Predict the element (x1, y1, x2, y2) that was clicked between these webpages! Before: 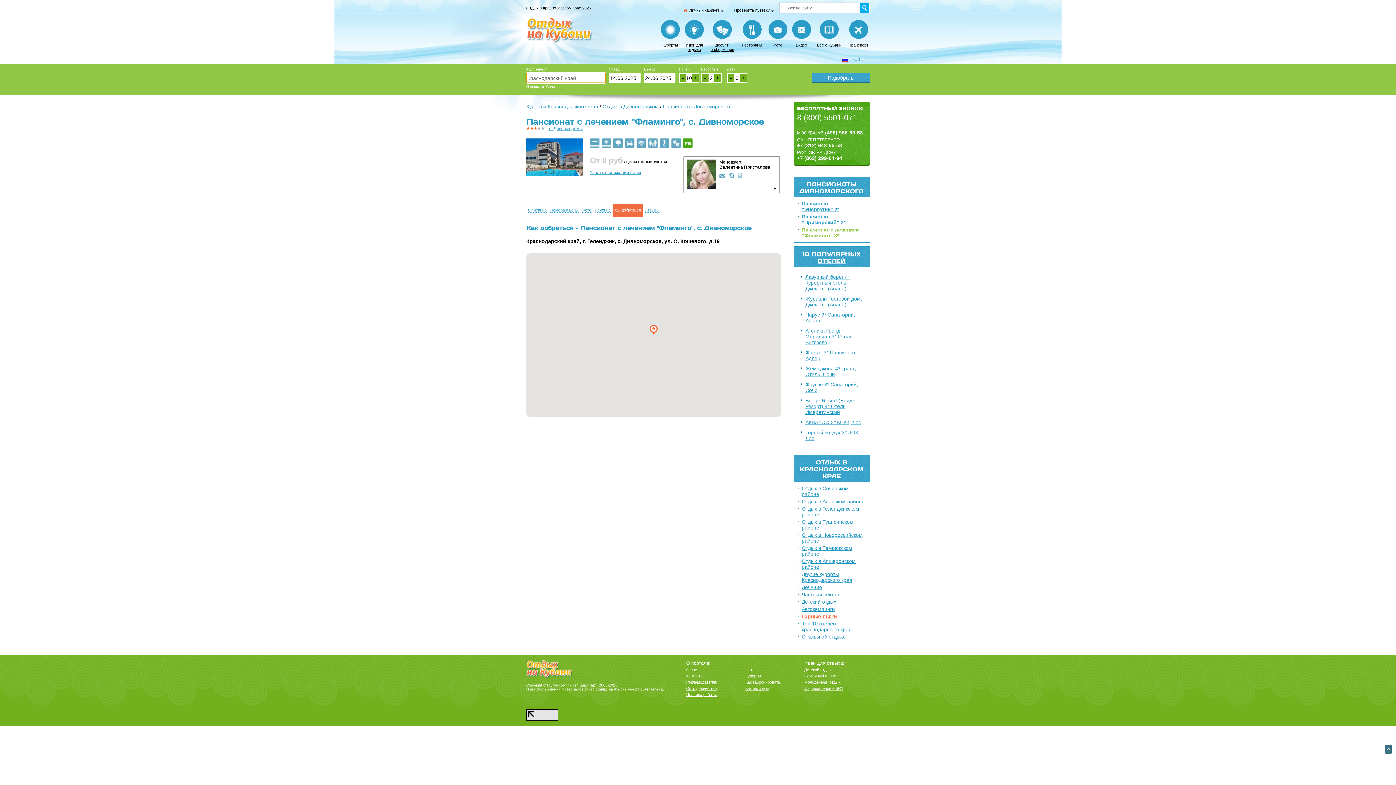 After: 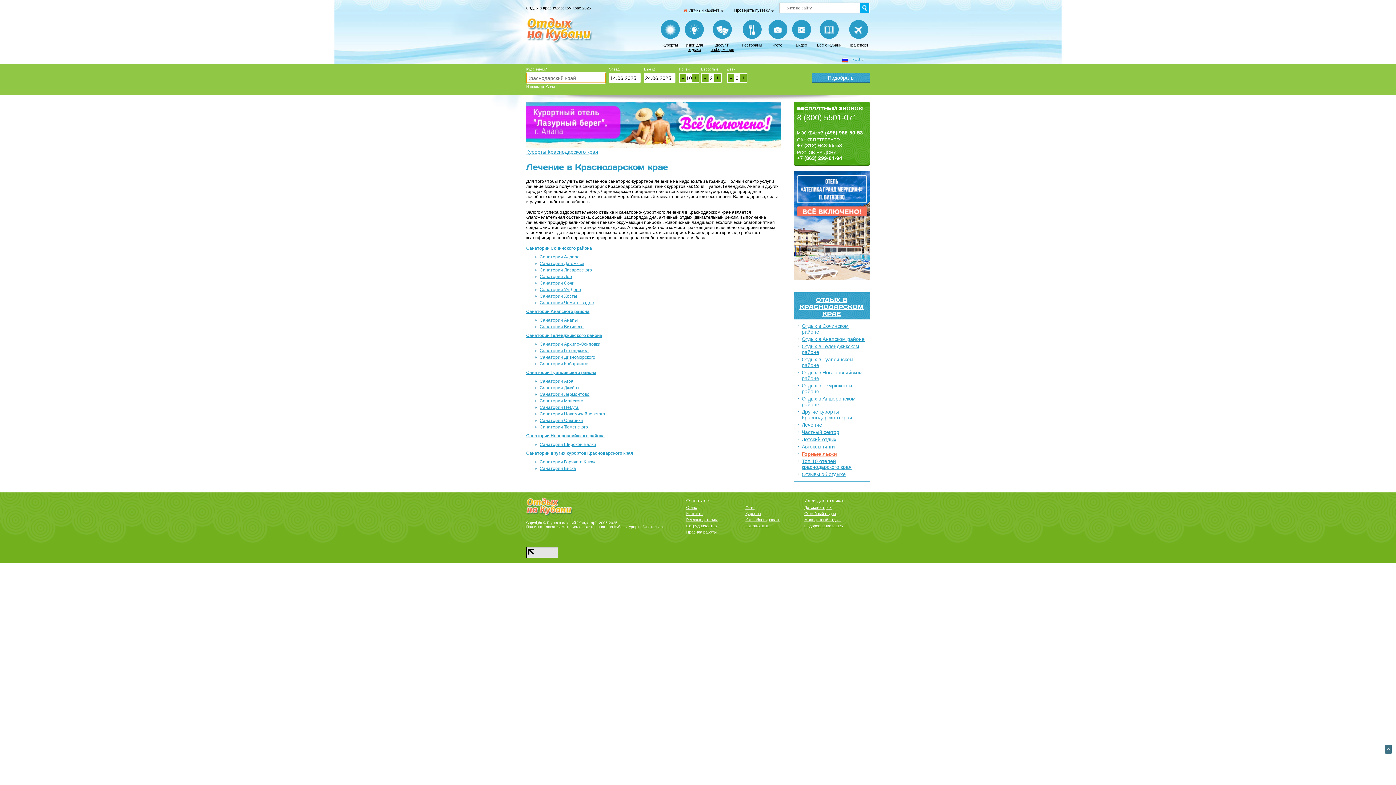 Action: label: Лечение bbox: (802, 584, 867, 590)